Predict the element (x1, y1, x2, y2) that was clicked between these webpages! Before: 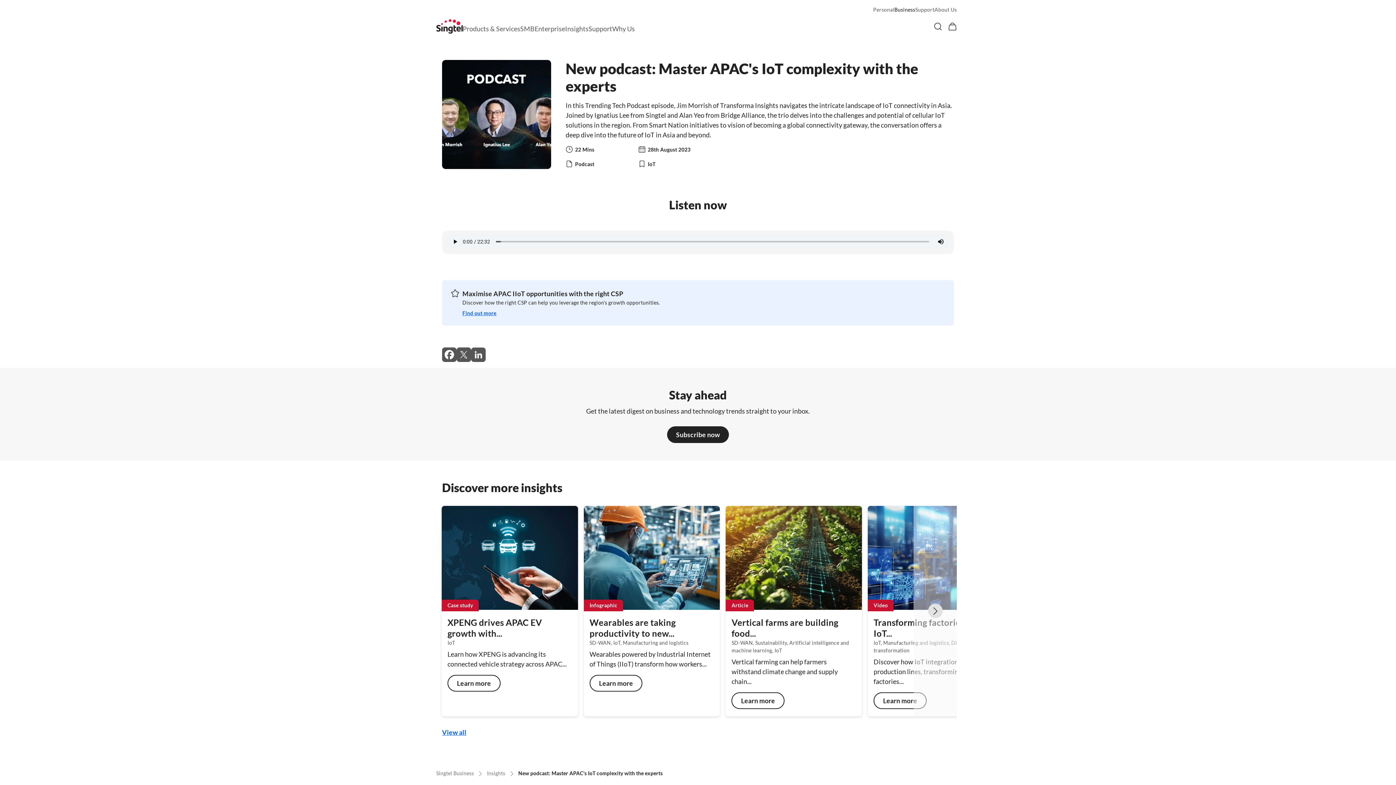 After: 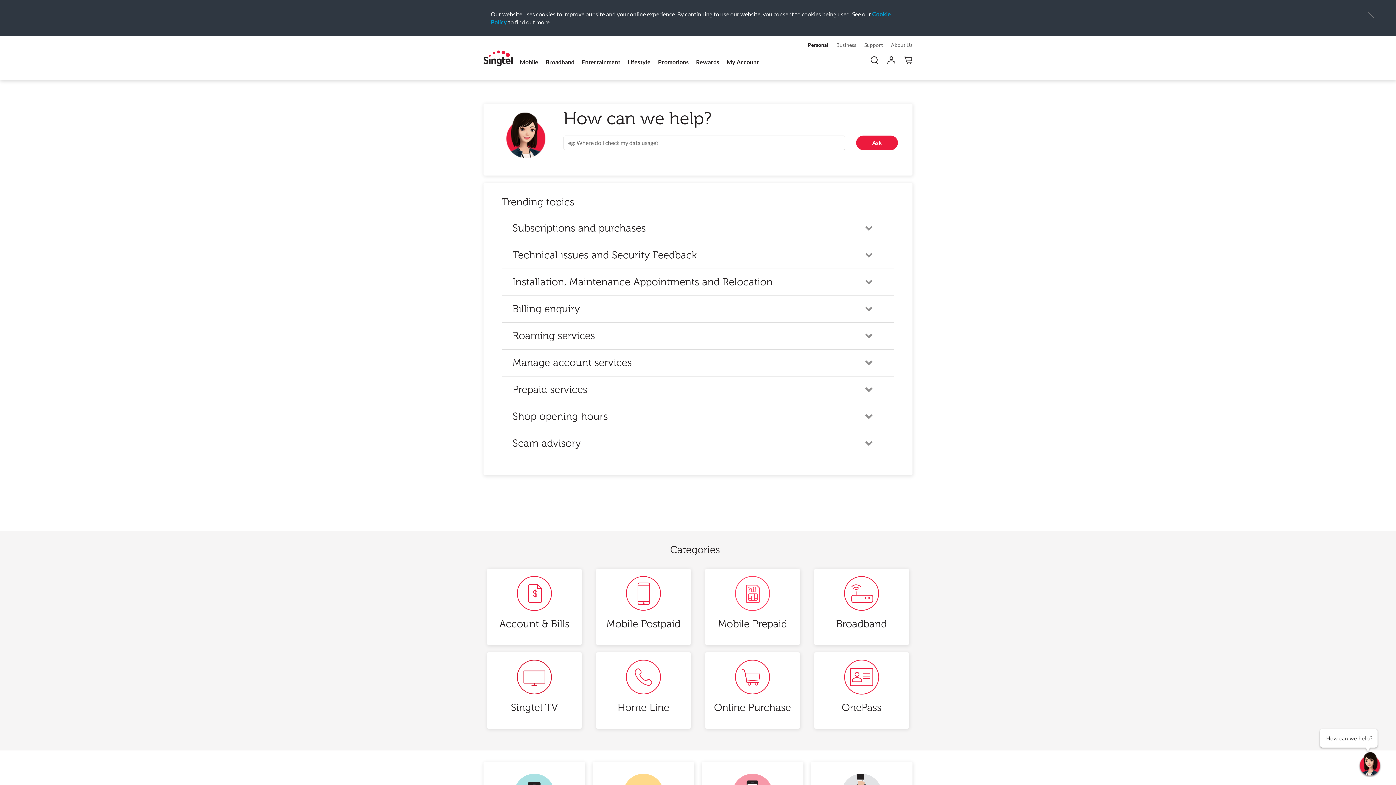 Action: bbox: (915, 5, 934, 13) label: Support